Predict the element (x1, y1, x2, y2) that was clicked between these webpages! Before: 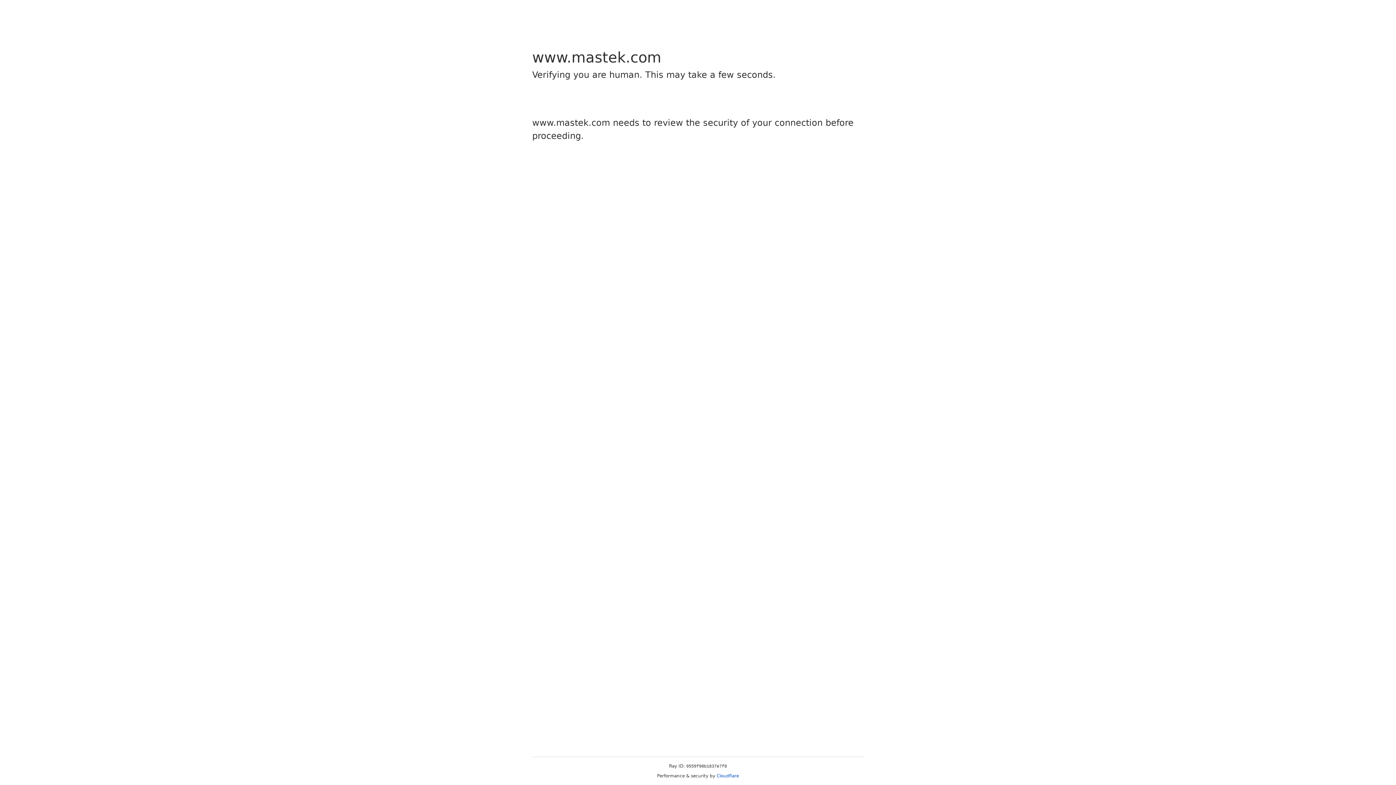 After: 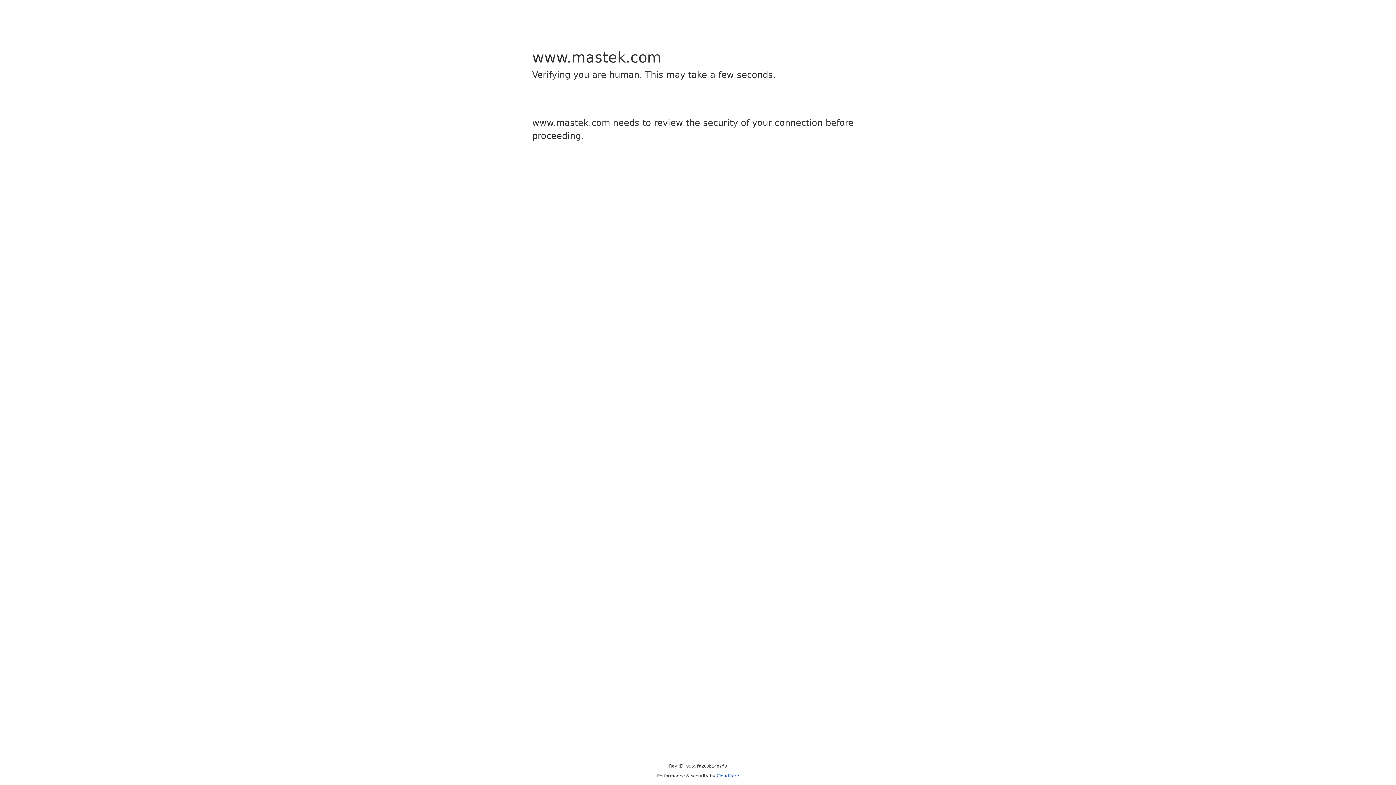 Action: label: Cloudflare bbox: (716, 773, 739, 778)